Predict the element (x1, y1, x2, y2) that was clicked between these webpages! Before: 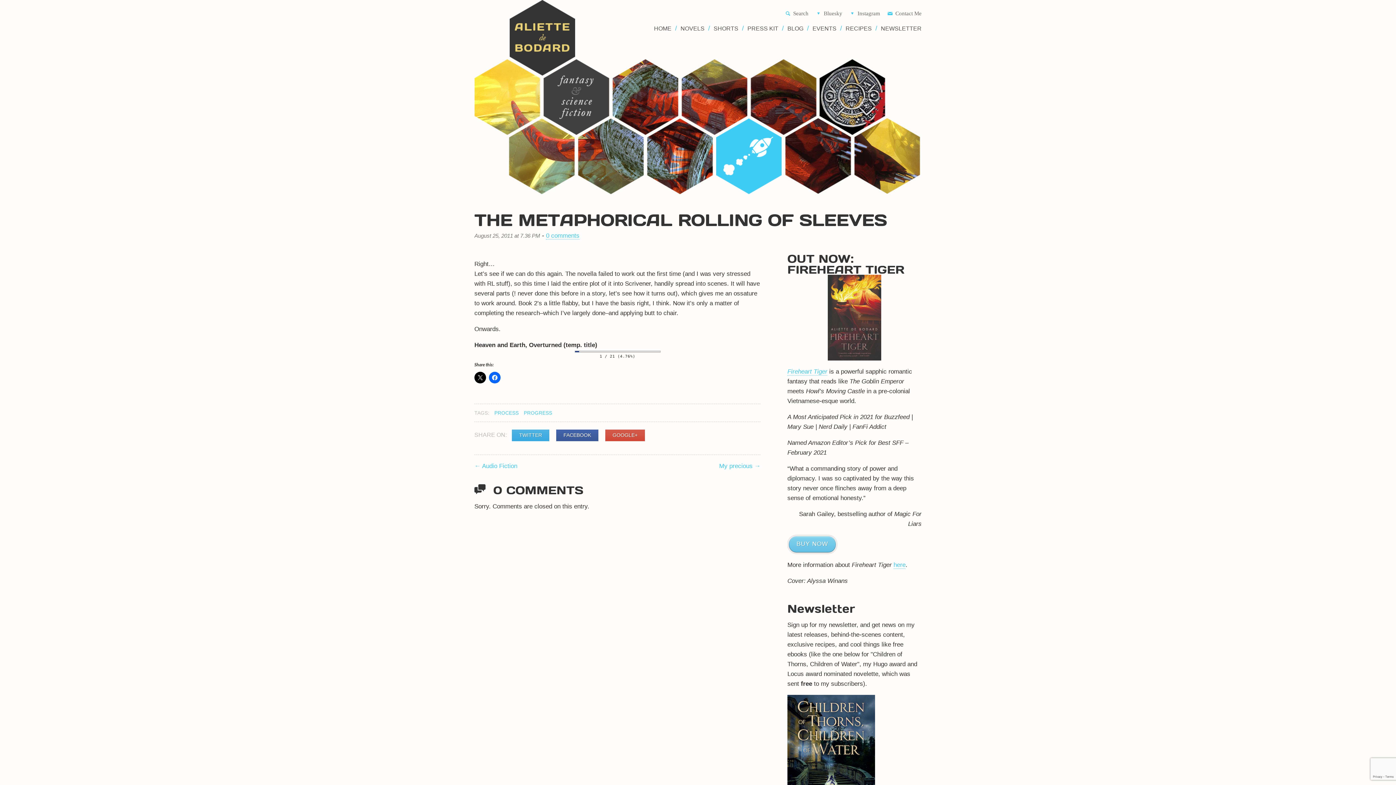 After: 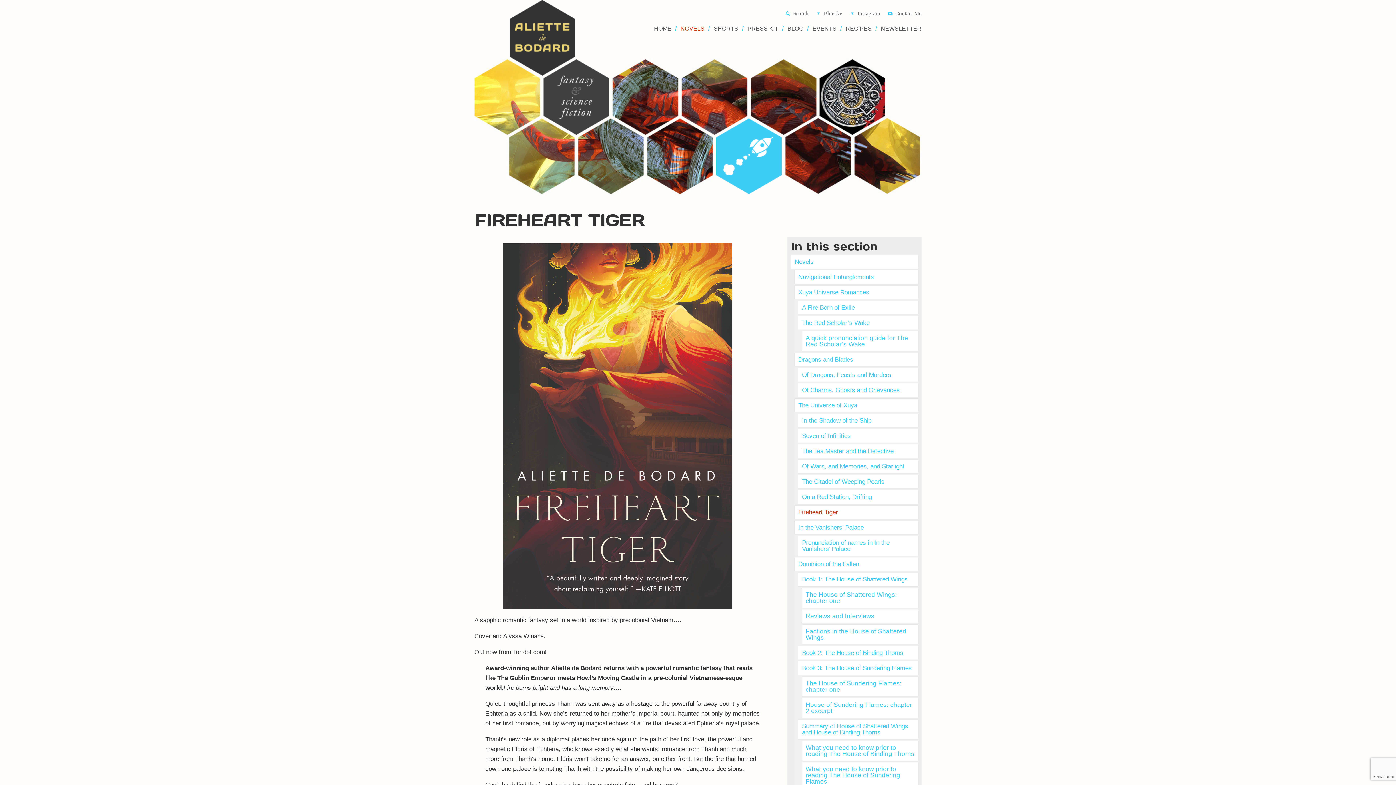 Action: label: here bbox: (893, 561, 905, 568)